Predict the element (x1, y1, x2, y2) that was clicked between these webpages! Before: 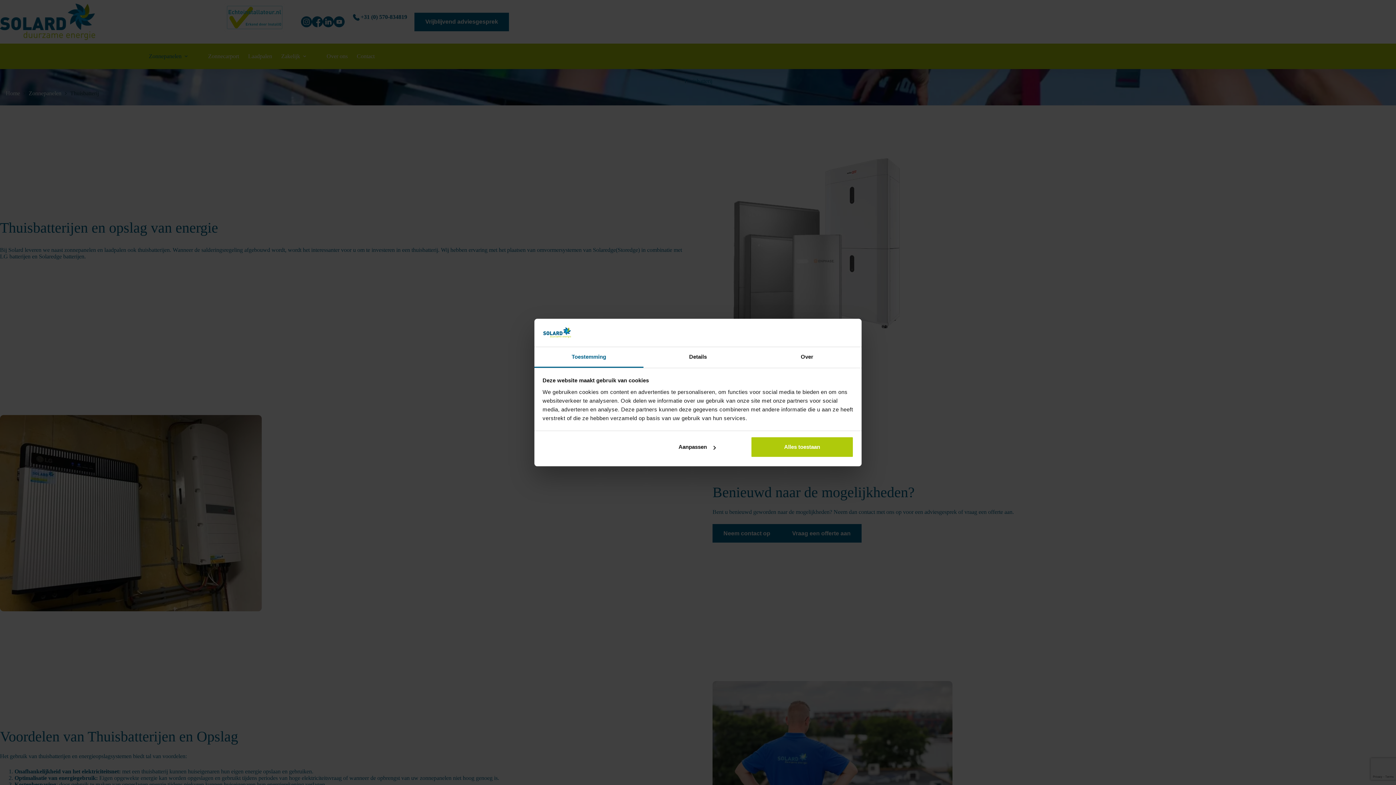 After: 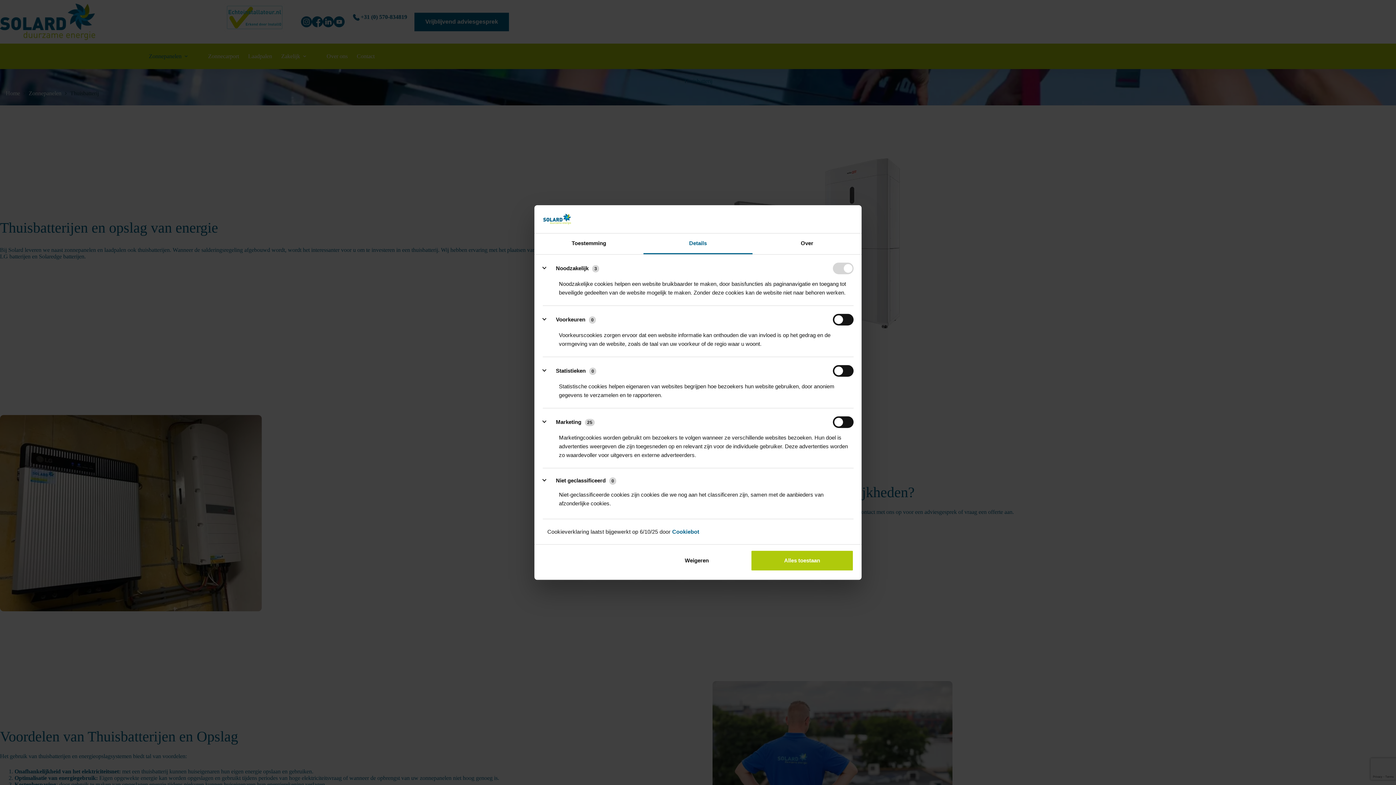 Action: label: Details bbox: (643, 347, 752, 367)